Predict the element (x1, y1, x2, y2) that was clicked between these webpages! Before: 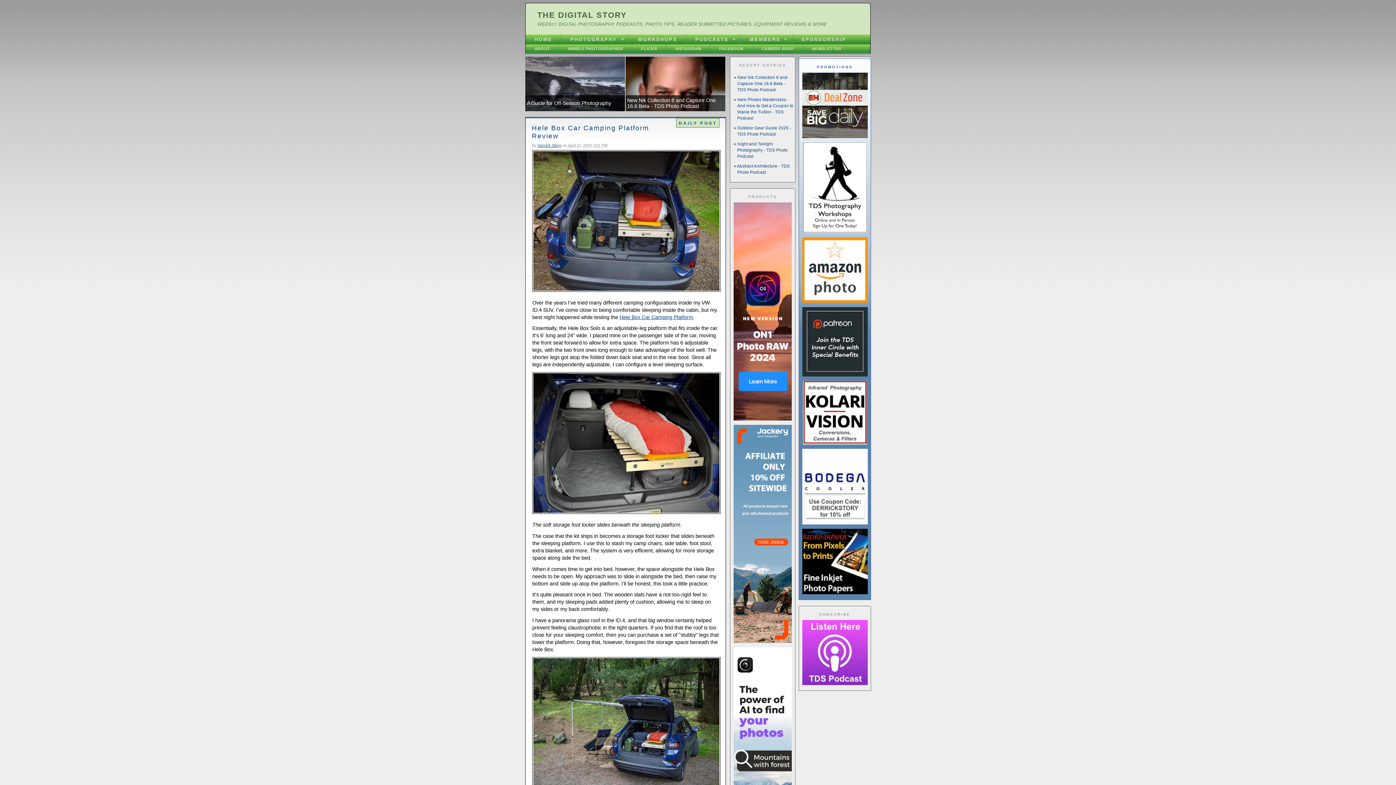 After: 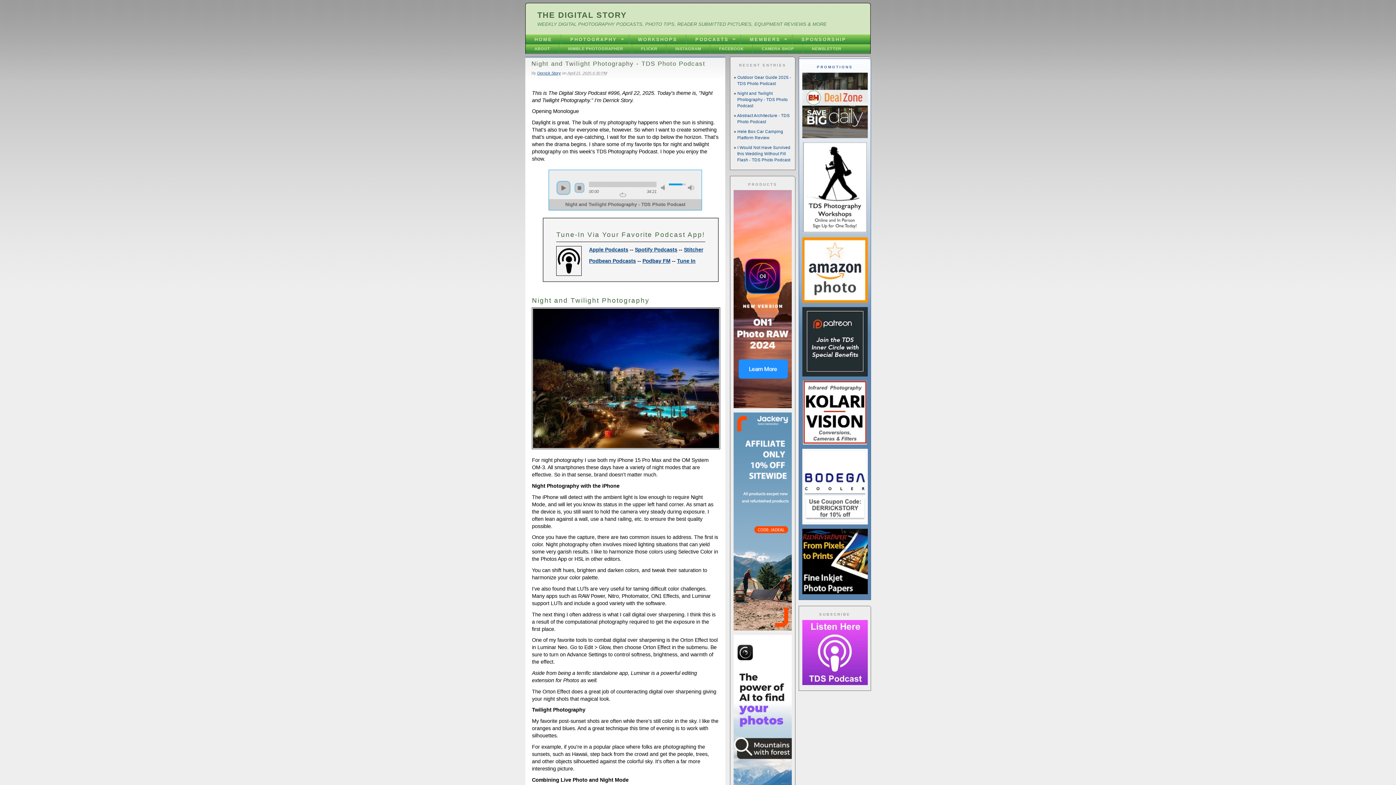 Action: label: Night and Twilight Photography - TDS Photo Podcast bbox: (737, 141, 788, 158)